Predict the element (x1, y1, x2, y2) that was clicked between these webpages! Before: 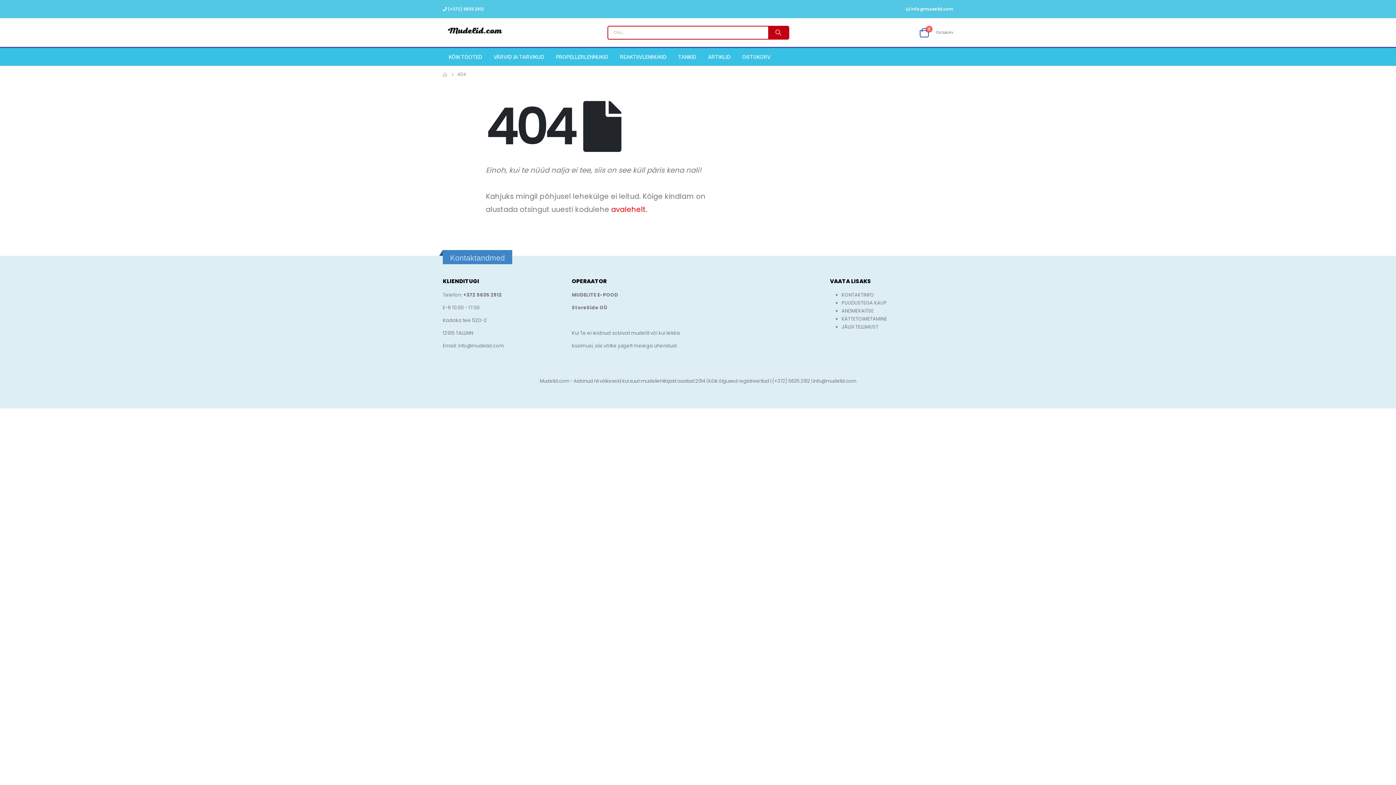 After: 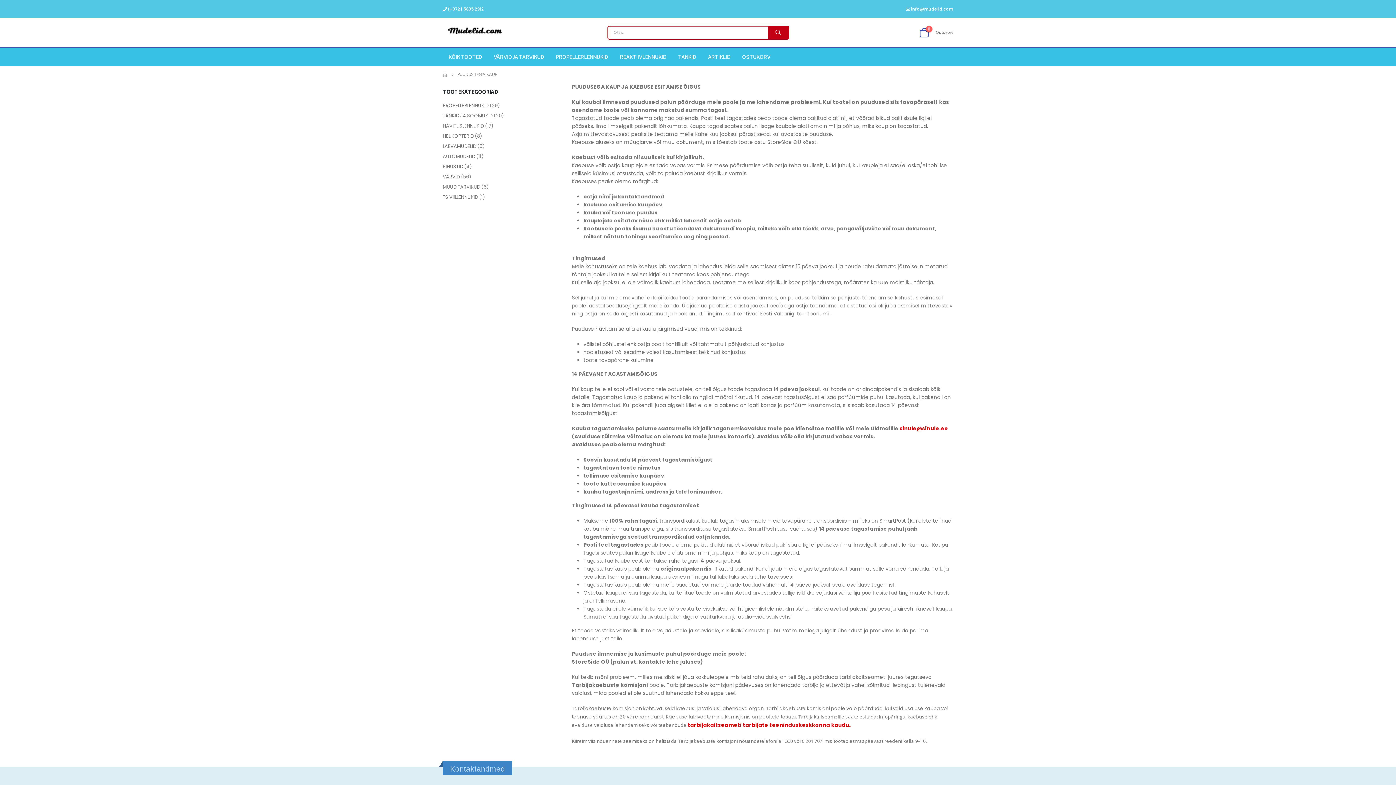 Action: label: PUUDUSTEGA KAUP bbox: (841, 299, 886, 306)